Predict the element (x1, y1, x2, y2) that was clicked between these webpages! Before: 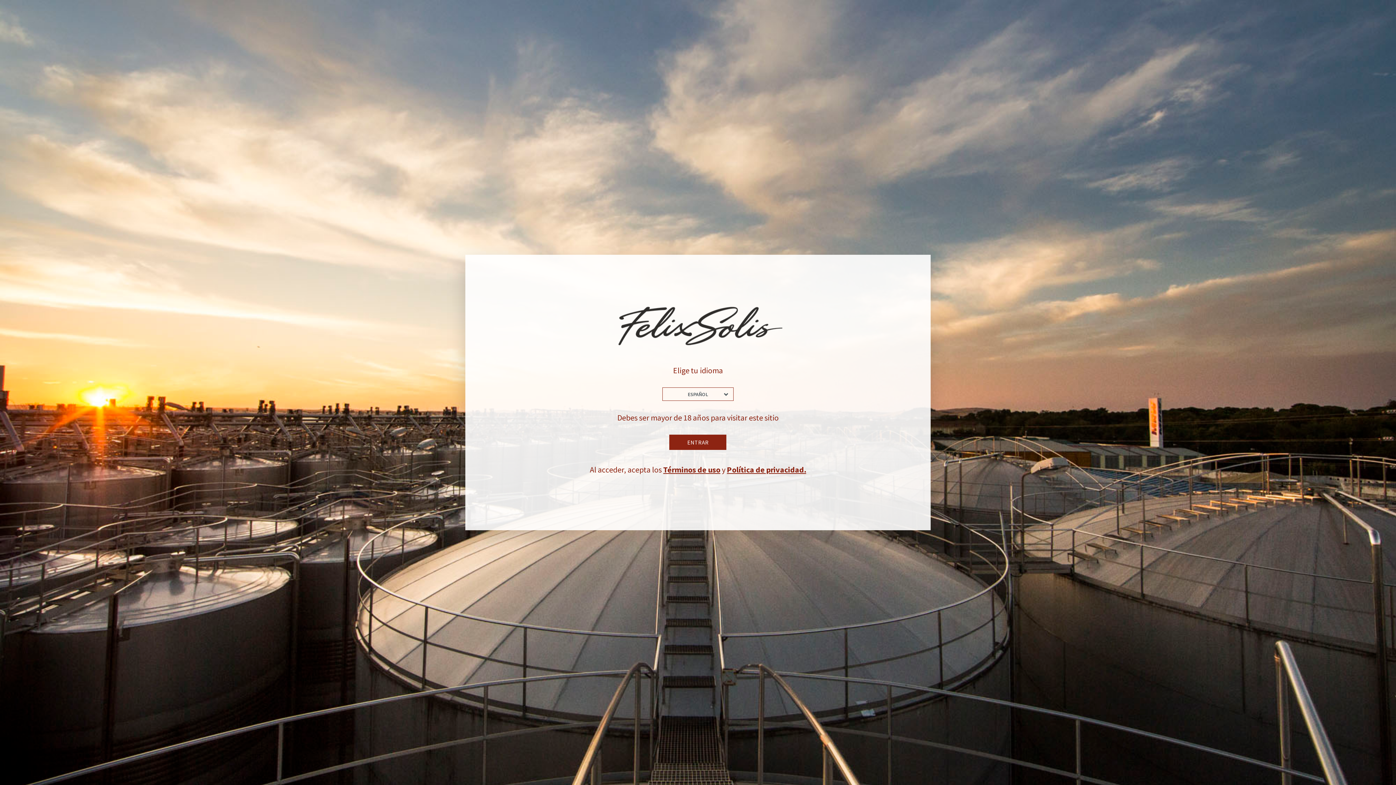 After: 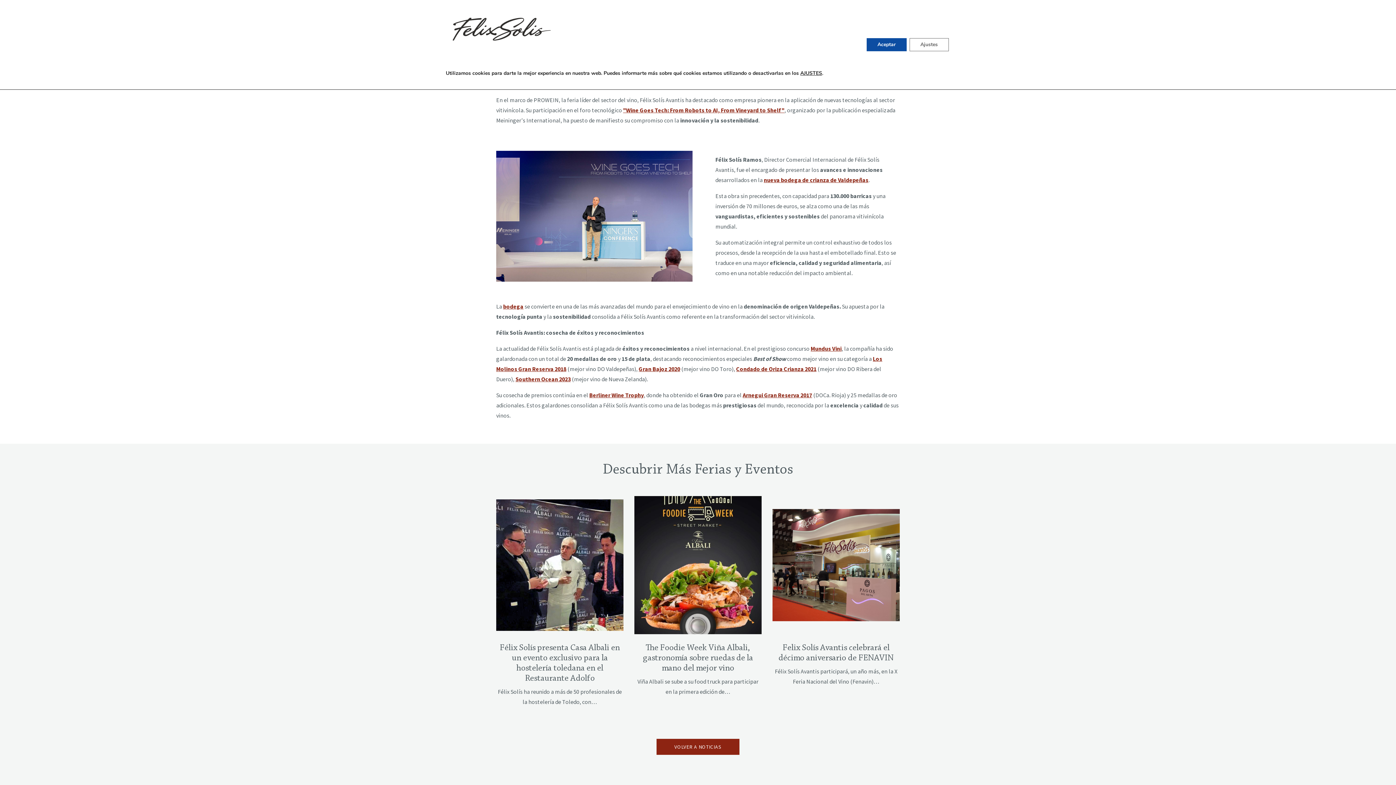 Action: bbox: (669, 434, 726, 450) label: ENTRAR